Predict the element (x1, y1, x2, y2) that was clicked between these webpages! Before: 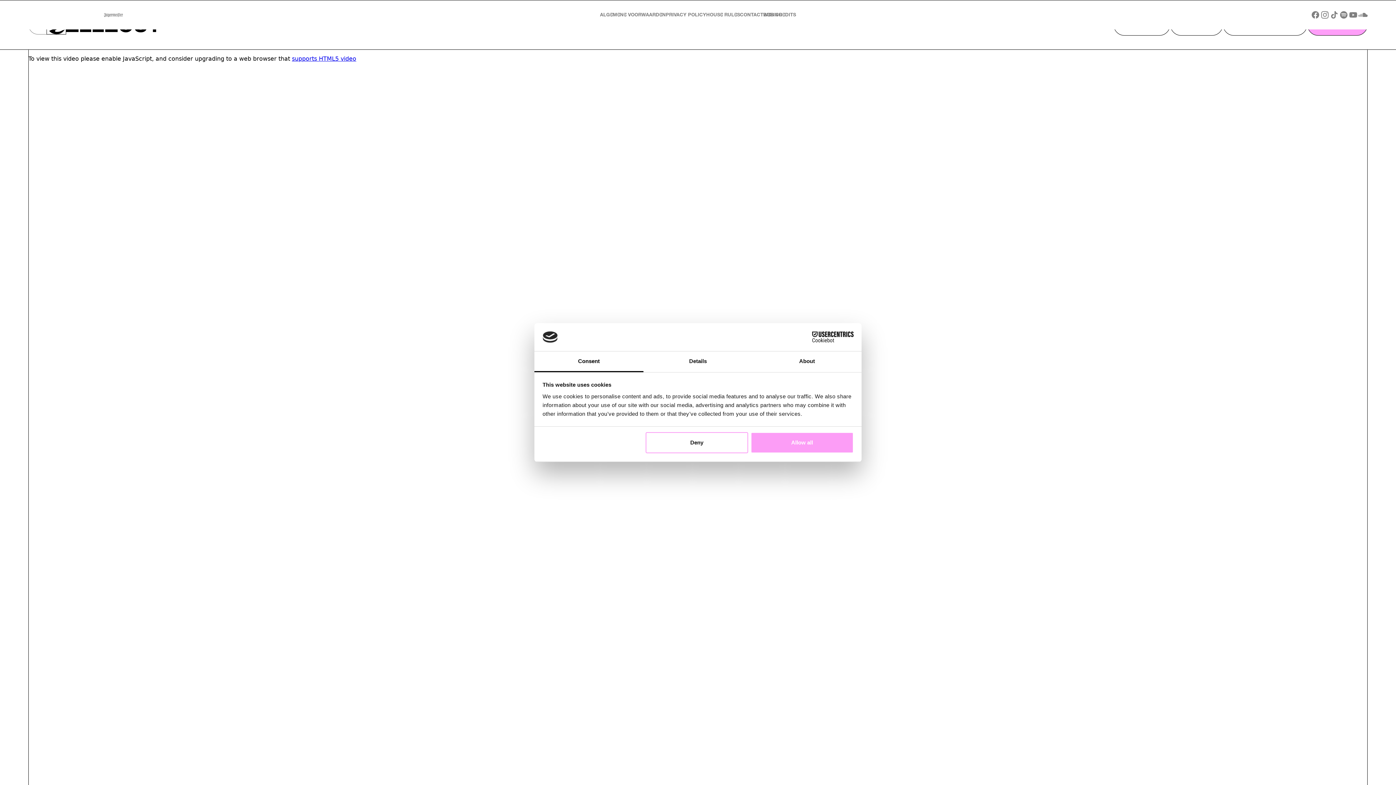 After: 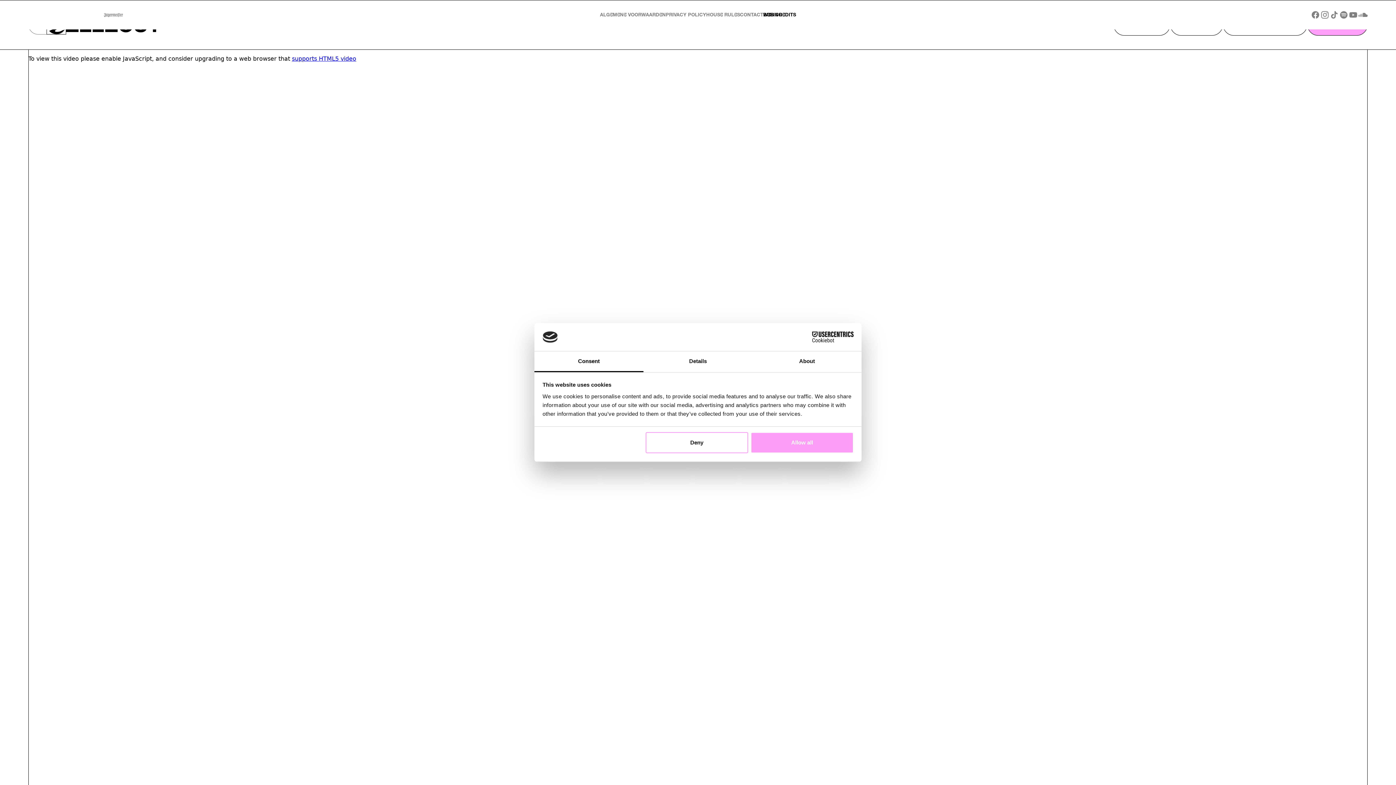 Action: label: WEB CREDITS
BORING bbox: (763, 12, 796, 17)